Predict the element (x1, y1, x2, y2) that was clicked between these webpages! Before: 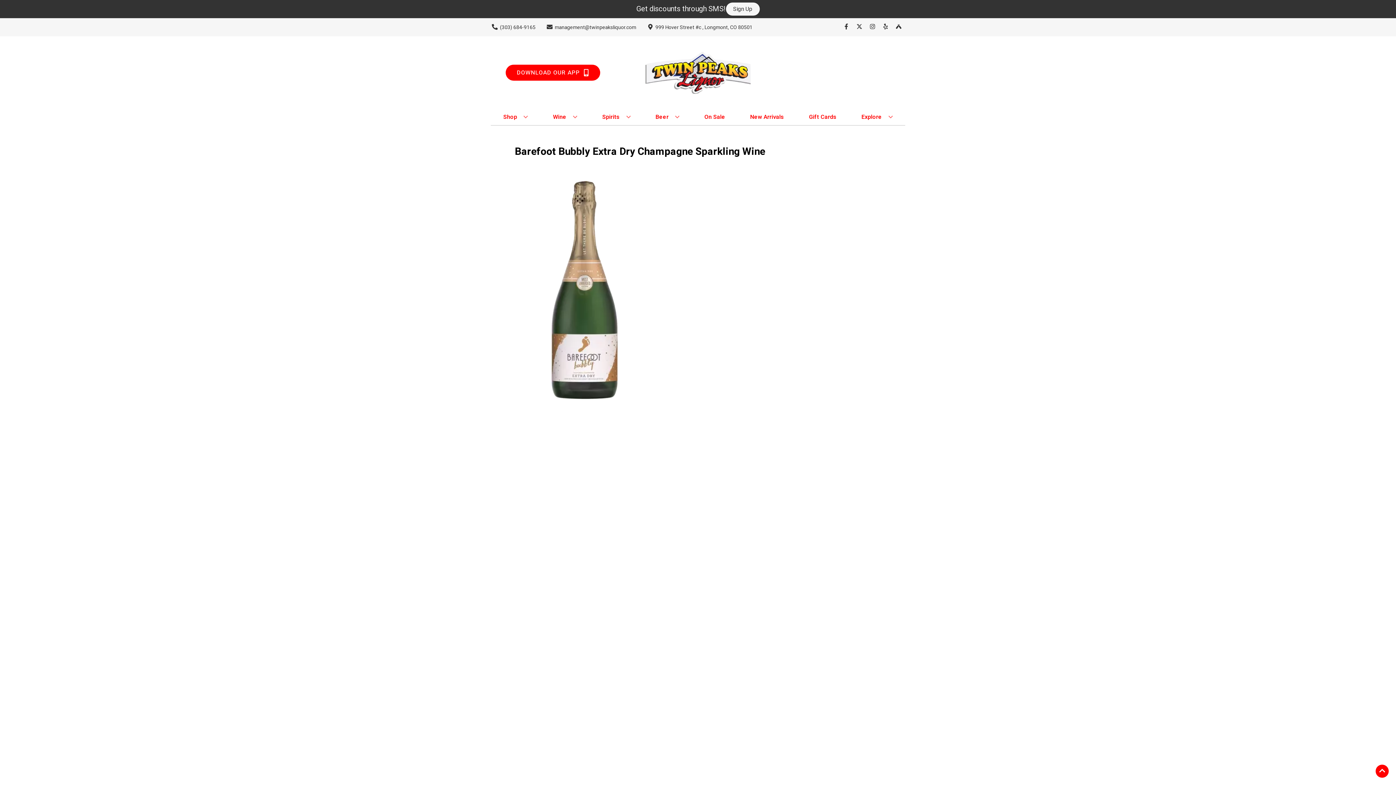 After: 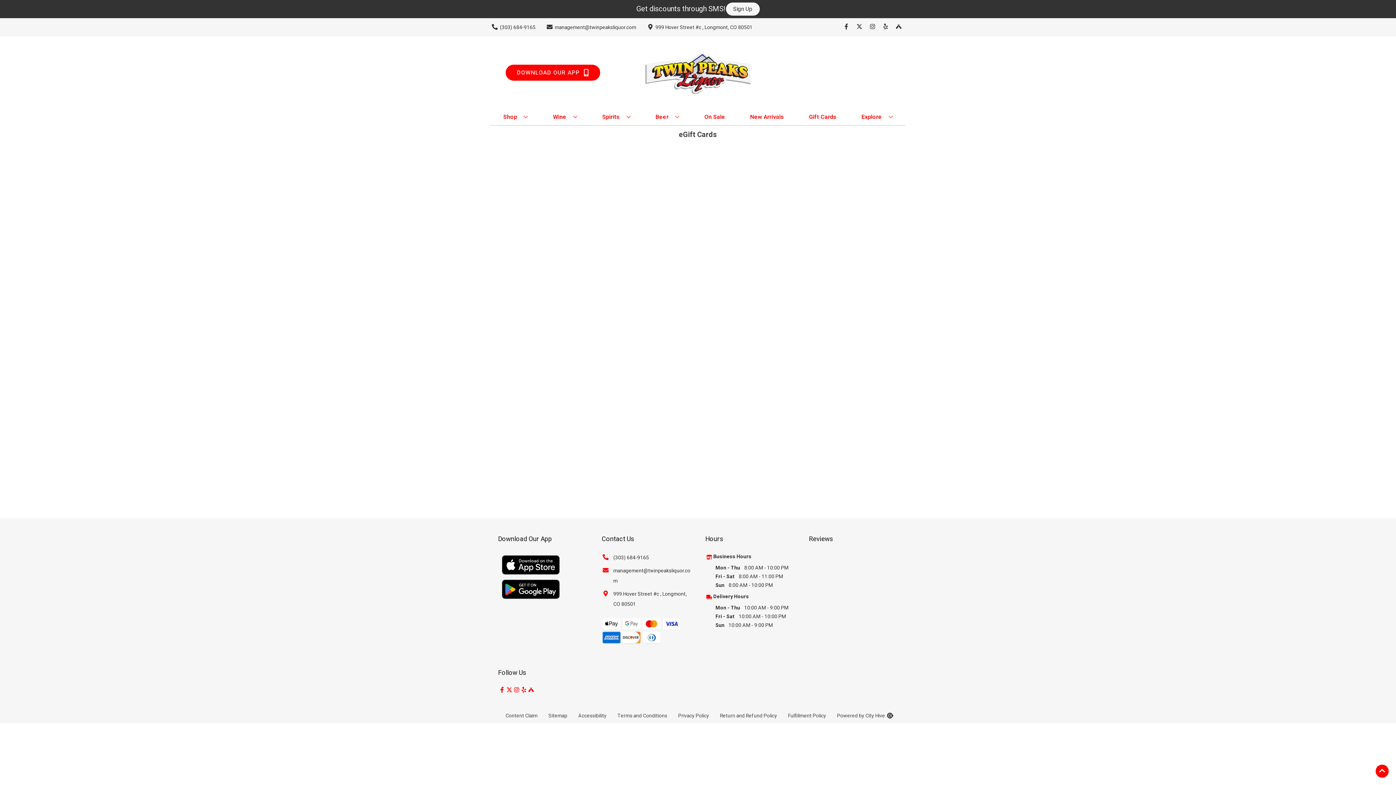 Action: bbox: (806, 109, 839, 125) label: Gift Cards